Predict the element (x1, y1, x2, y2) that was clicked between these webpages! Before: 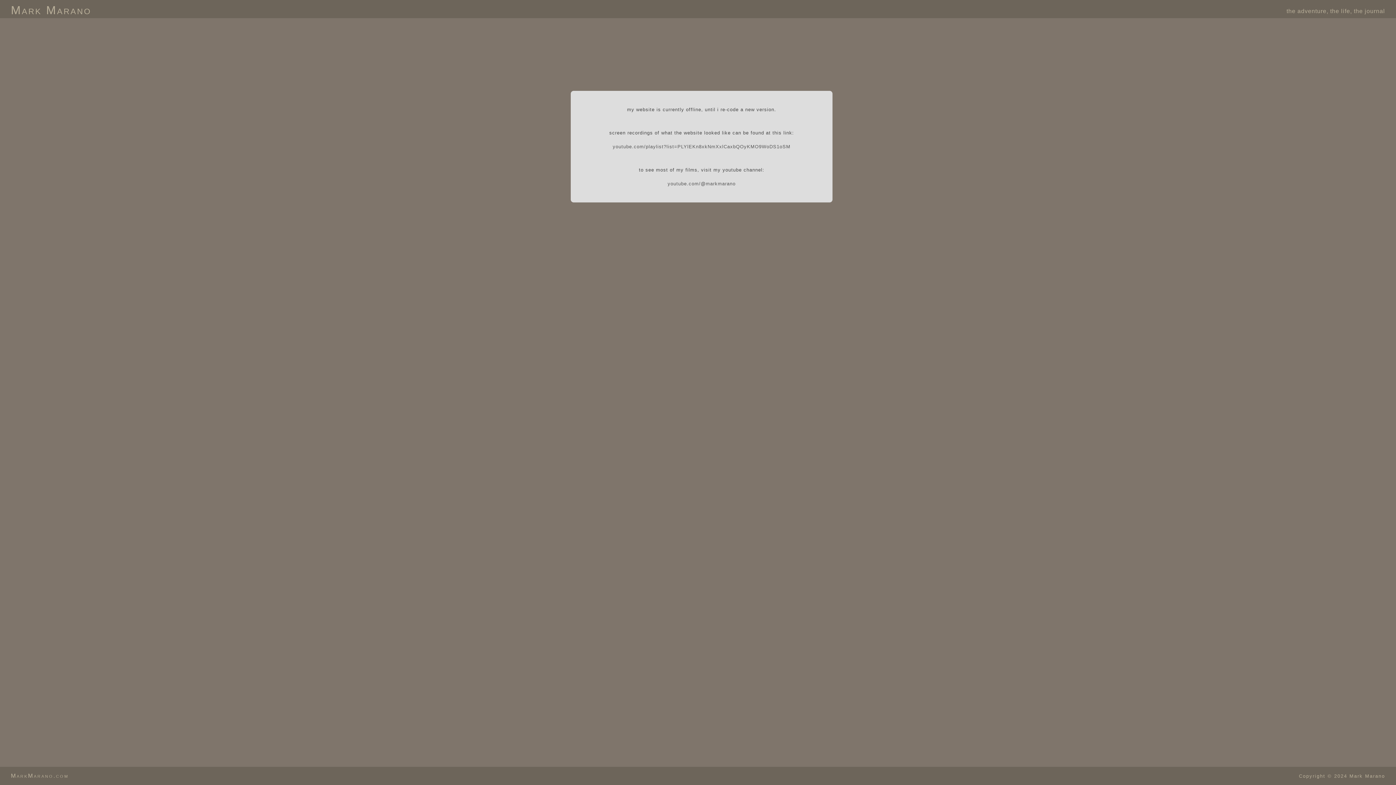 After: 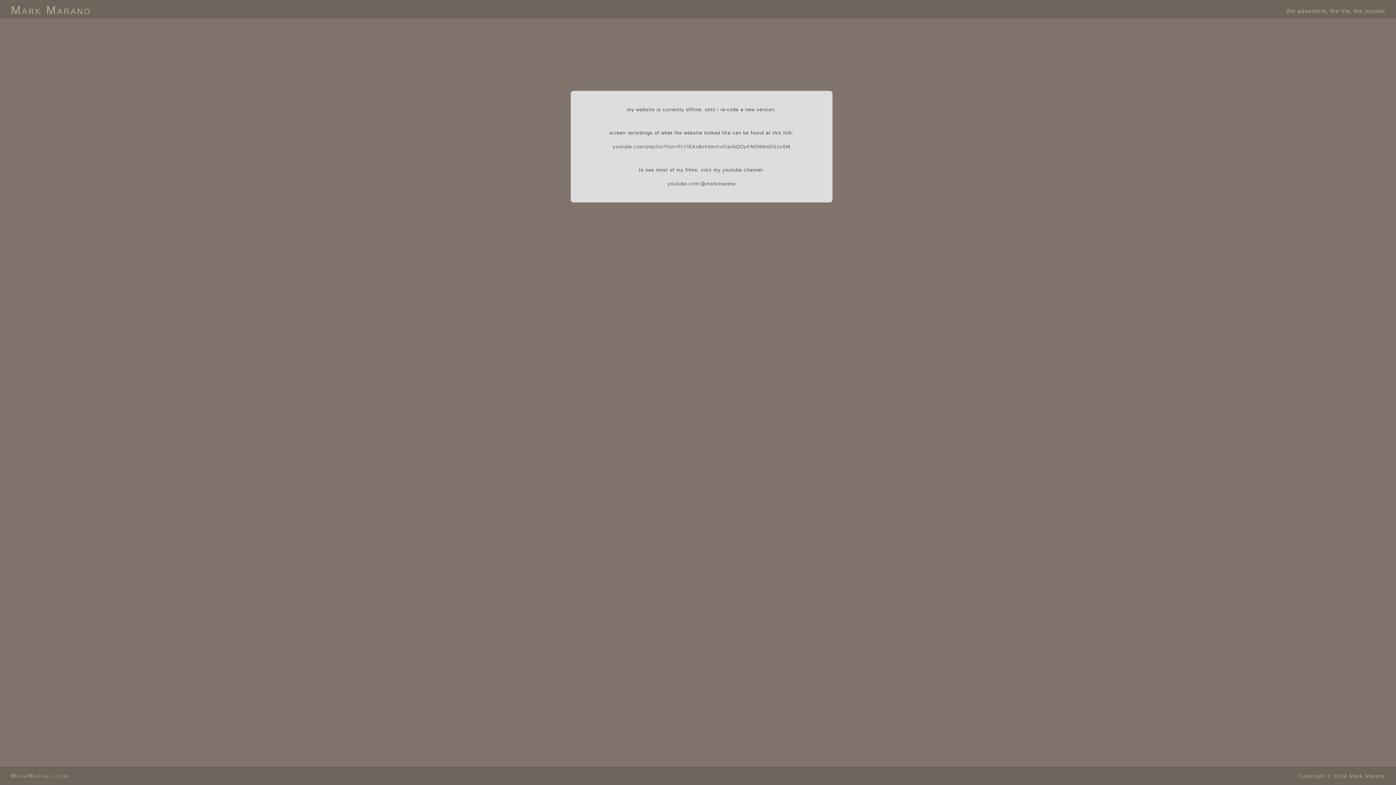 Action: label: Mark Marano bbox: (10, 3, 91, 16)